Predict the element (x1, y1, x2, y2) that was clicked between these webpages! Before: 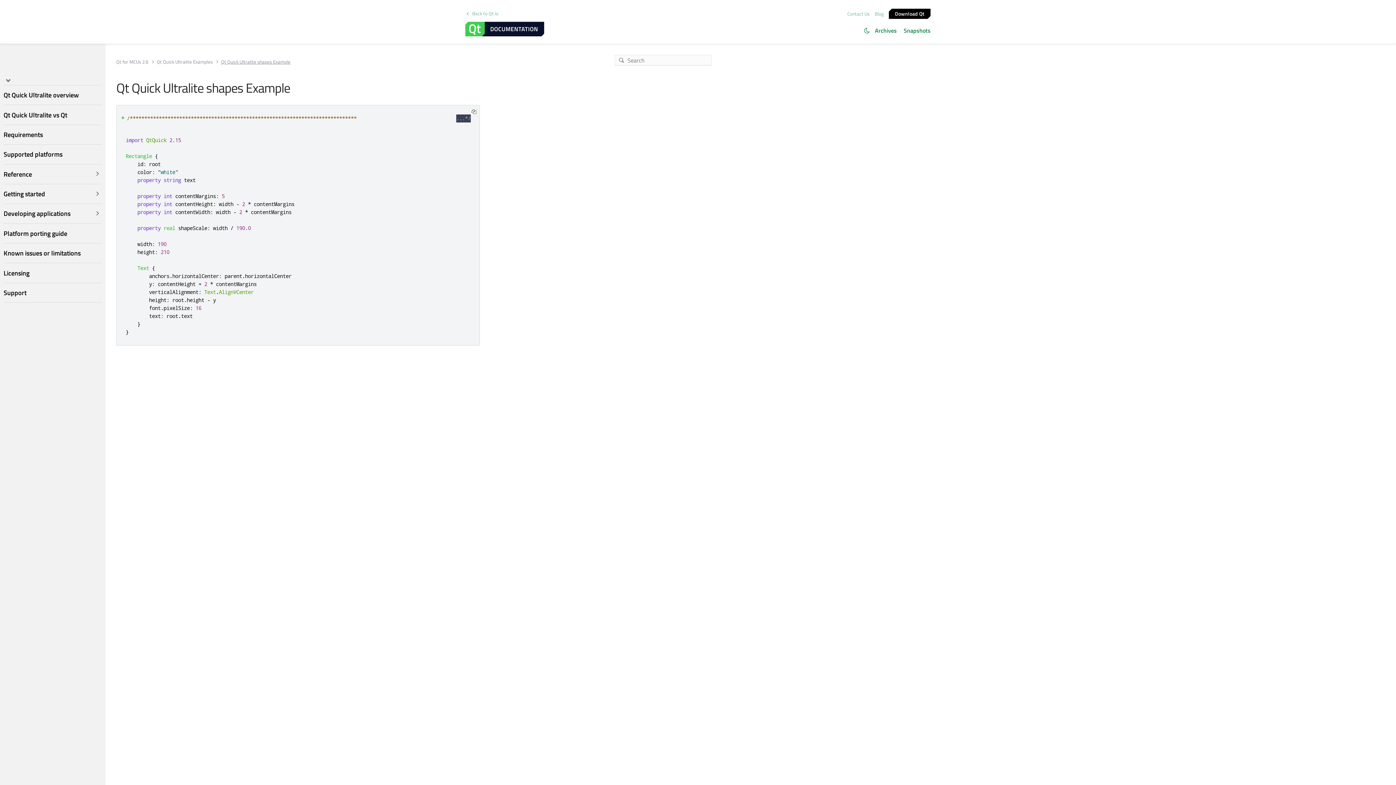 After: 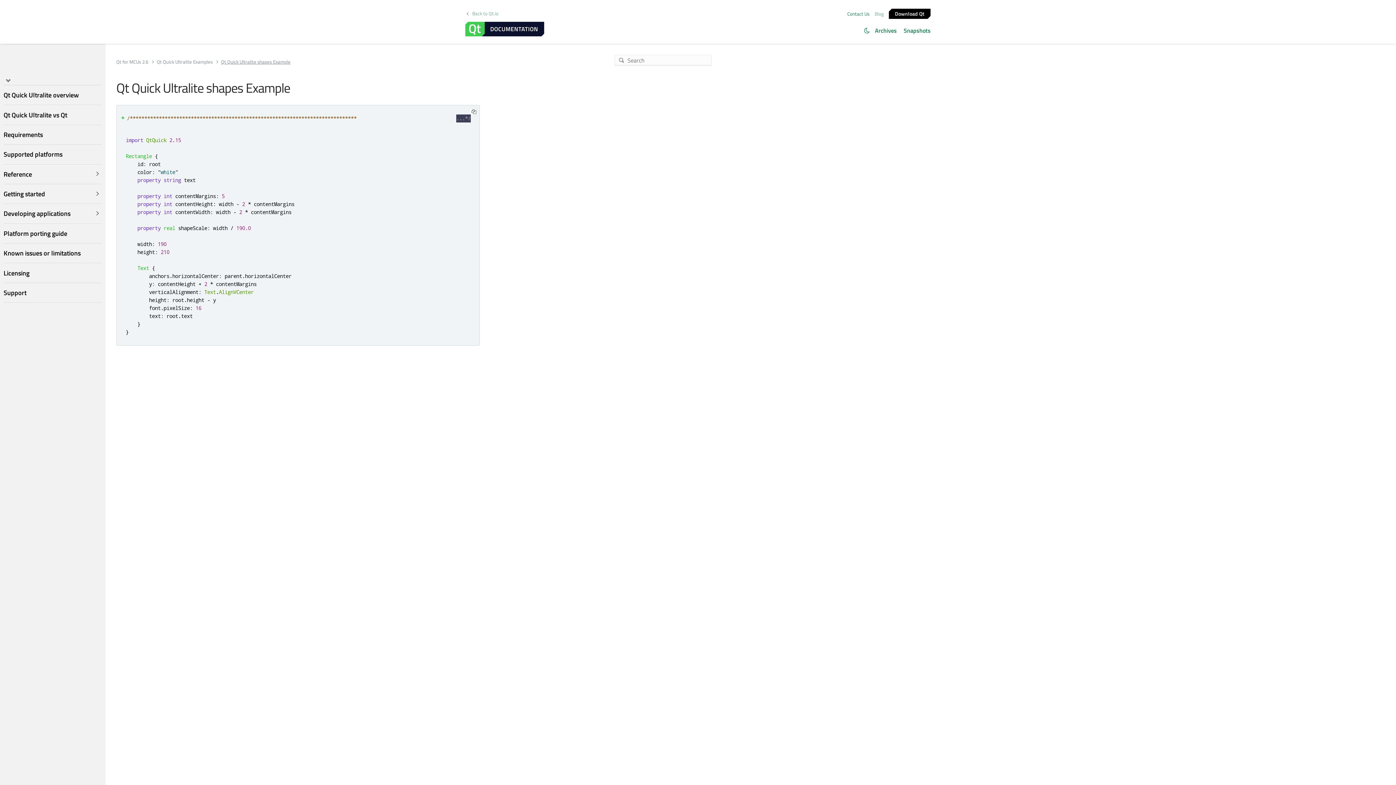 Action: bbox: (845, 10, 871, 17) label: Contact Us